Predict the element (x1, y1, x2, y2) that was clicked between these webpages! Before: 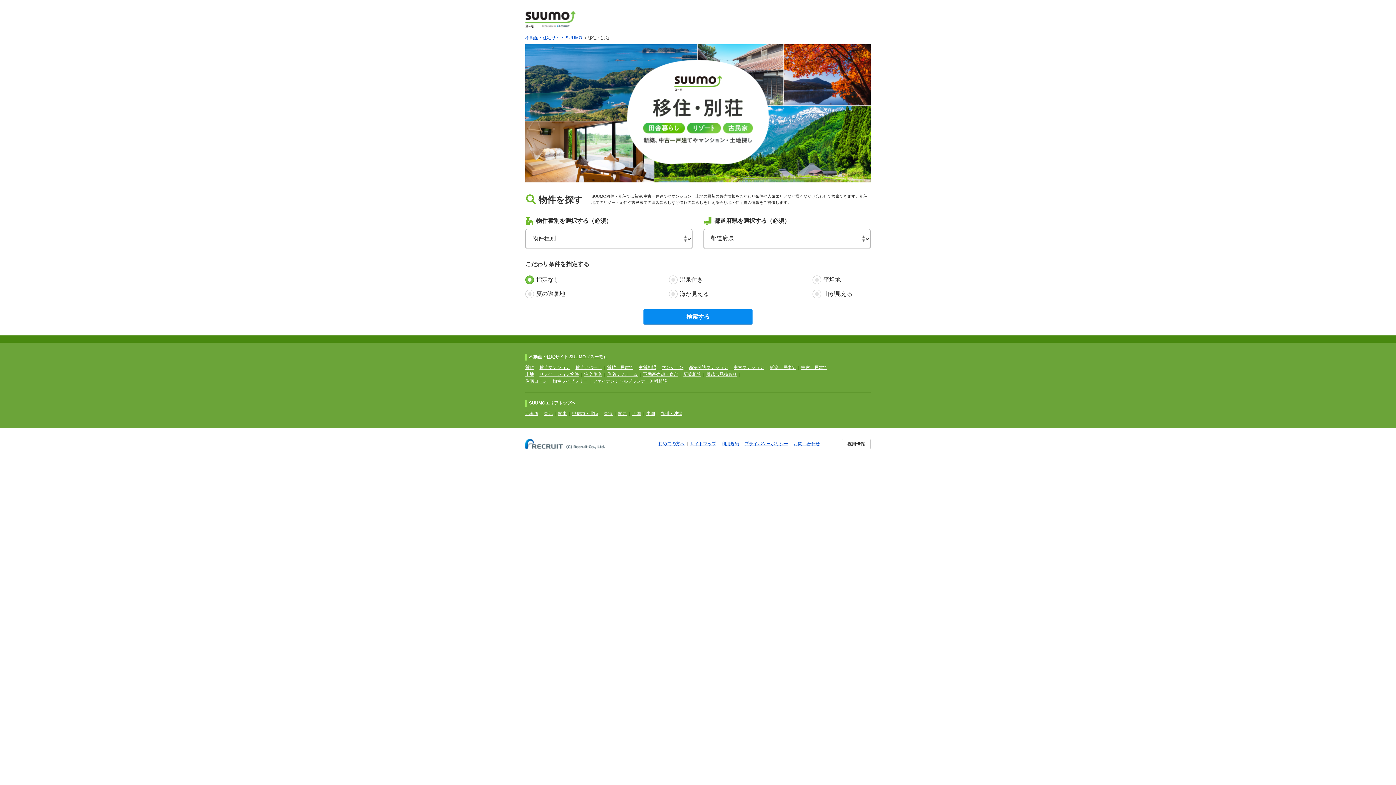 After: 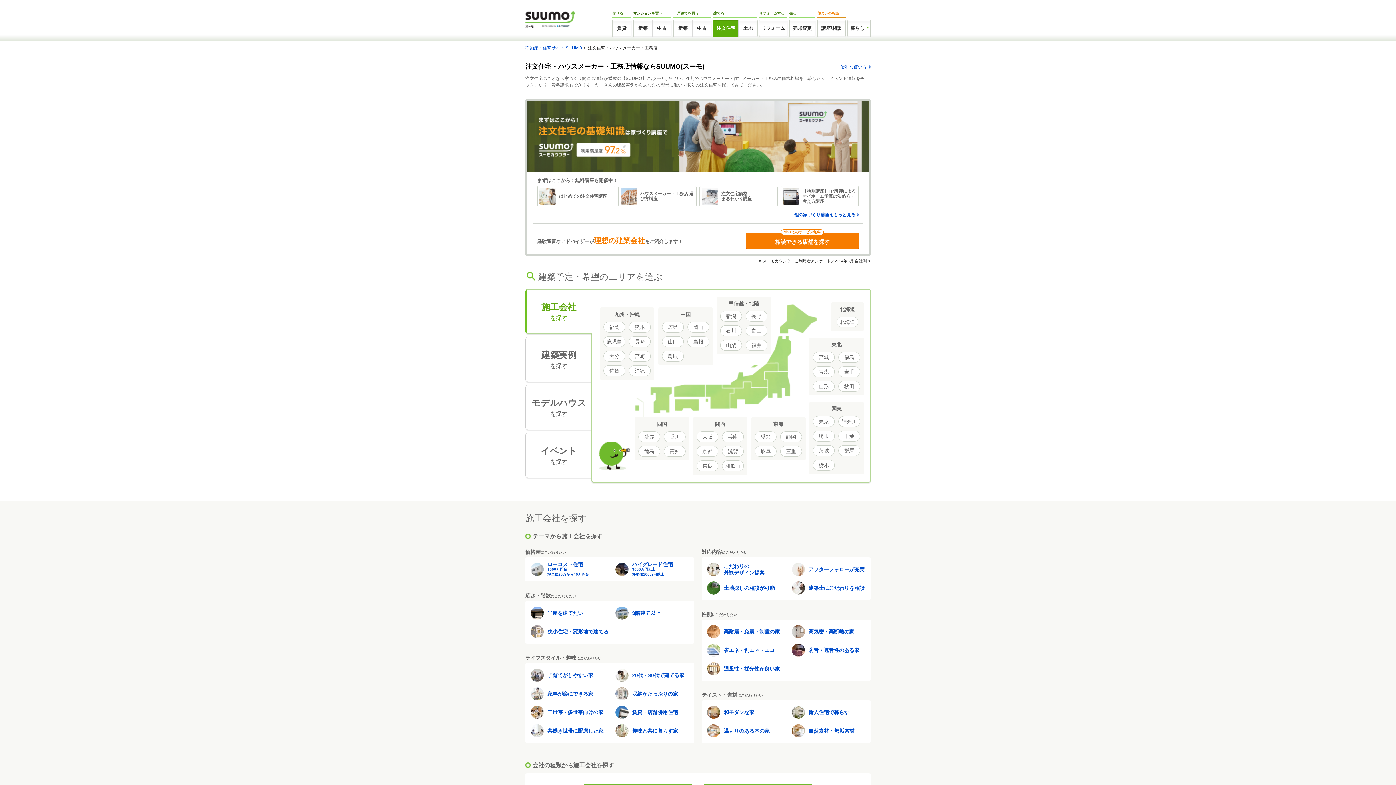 Action: label: 注文住宅 bbox: (584, 372, 601, 377)